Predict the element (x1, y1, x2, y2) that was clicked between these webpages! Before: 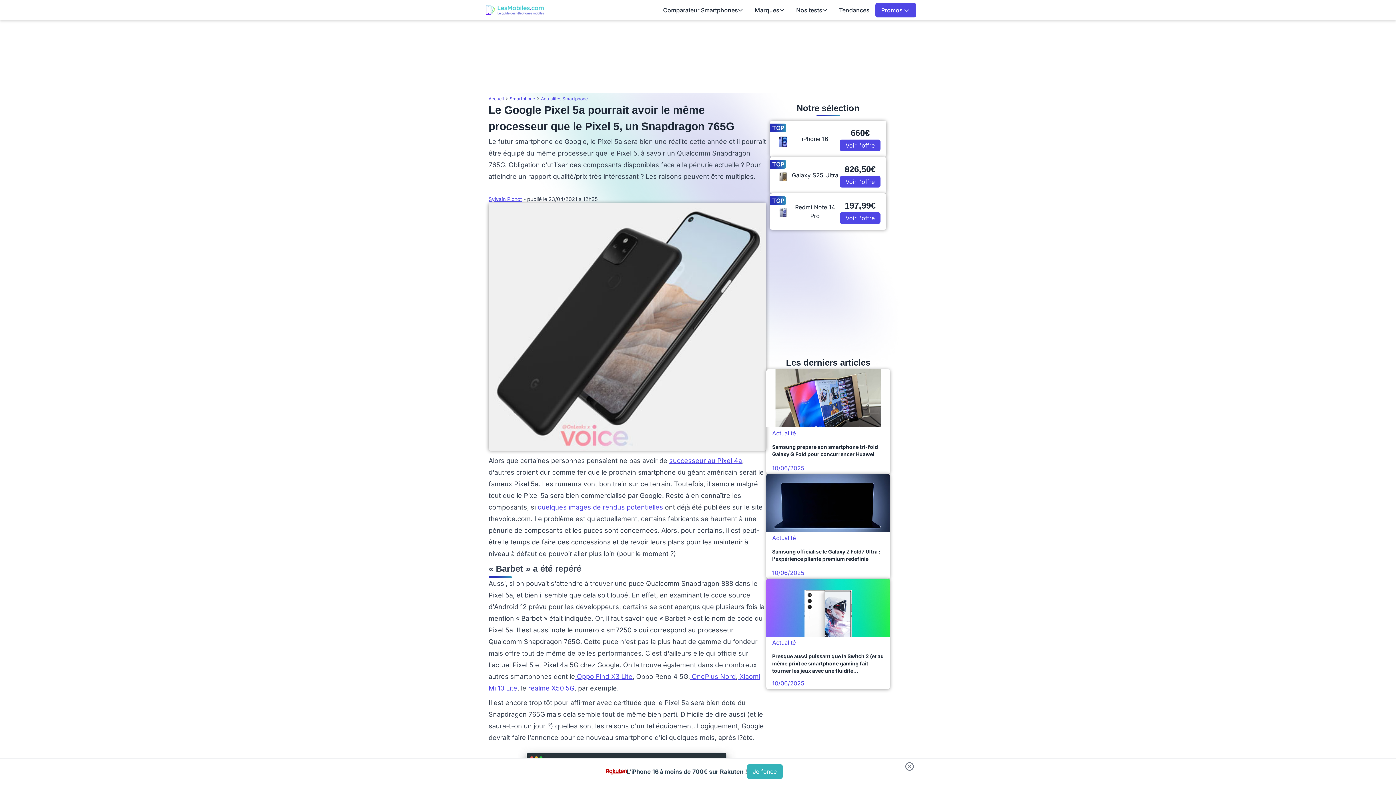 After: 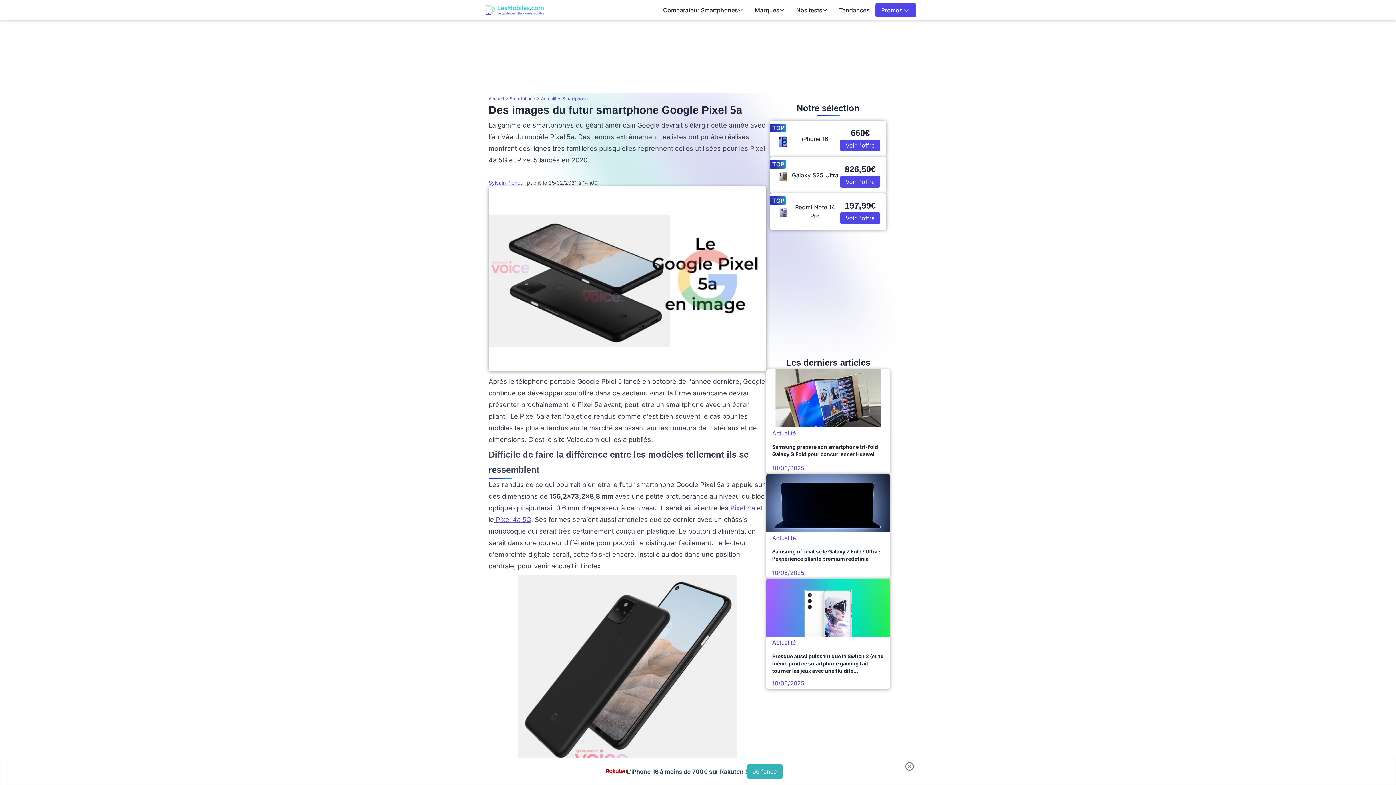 Action: label: quelques images de rendus potentielles bbox: (537, 503, 663, 511)